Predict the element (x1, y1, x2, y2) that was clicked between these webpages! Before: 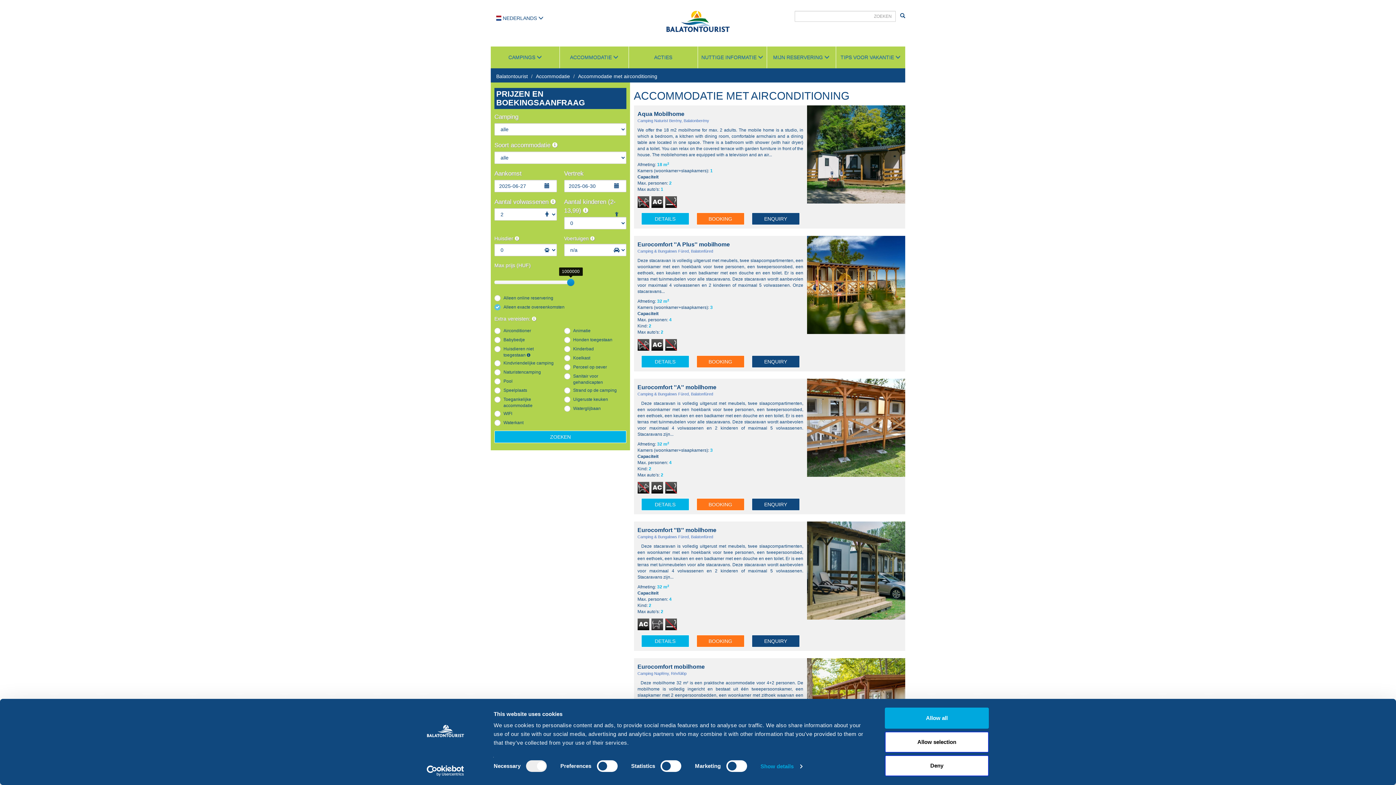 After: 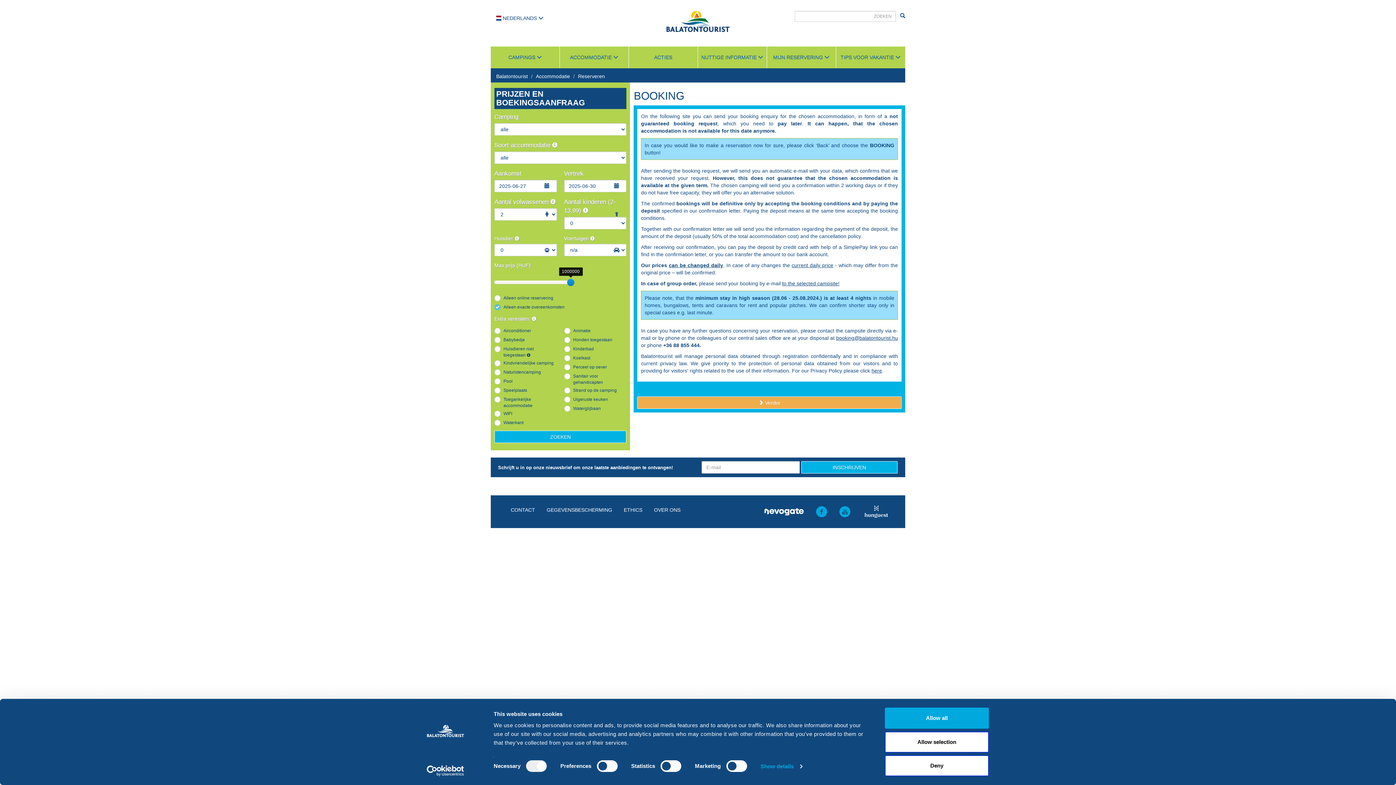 Action: bbox: (751, 212, 799, 225) label: ENQUIRY